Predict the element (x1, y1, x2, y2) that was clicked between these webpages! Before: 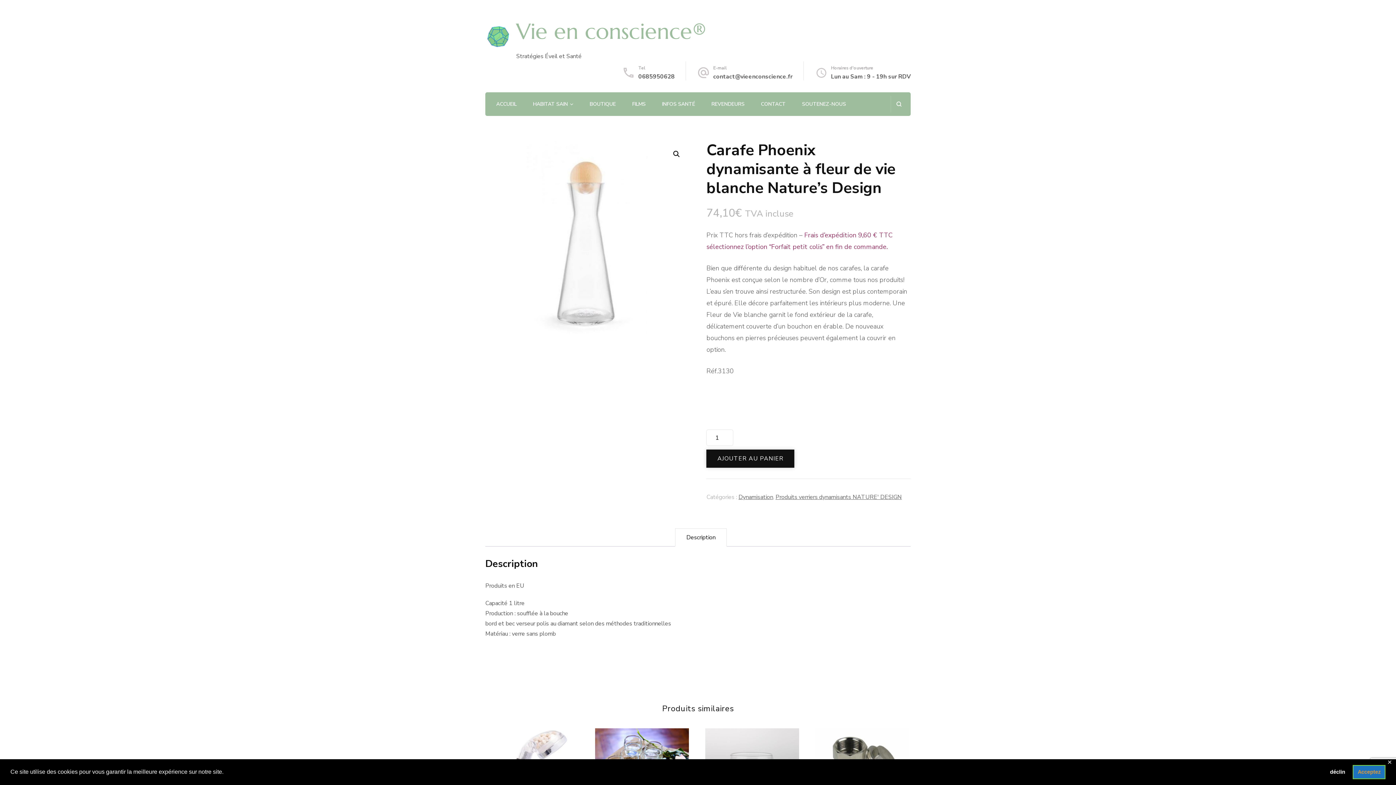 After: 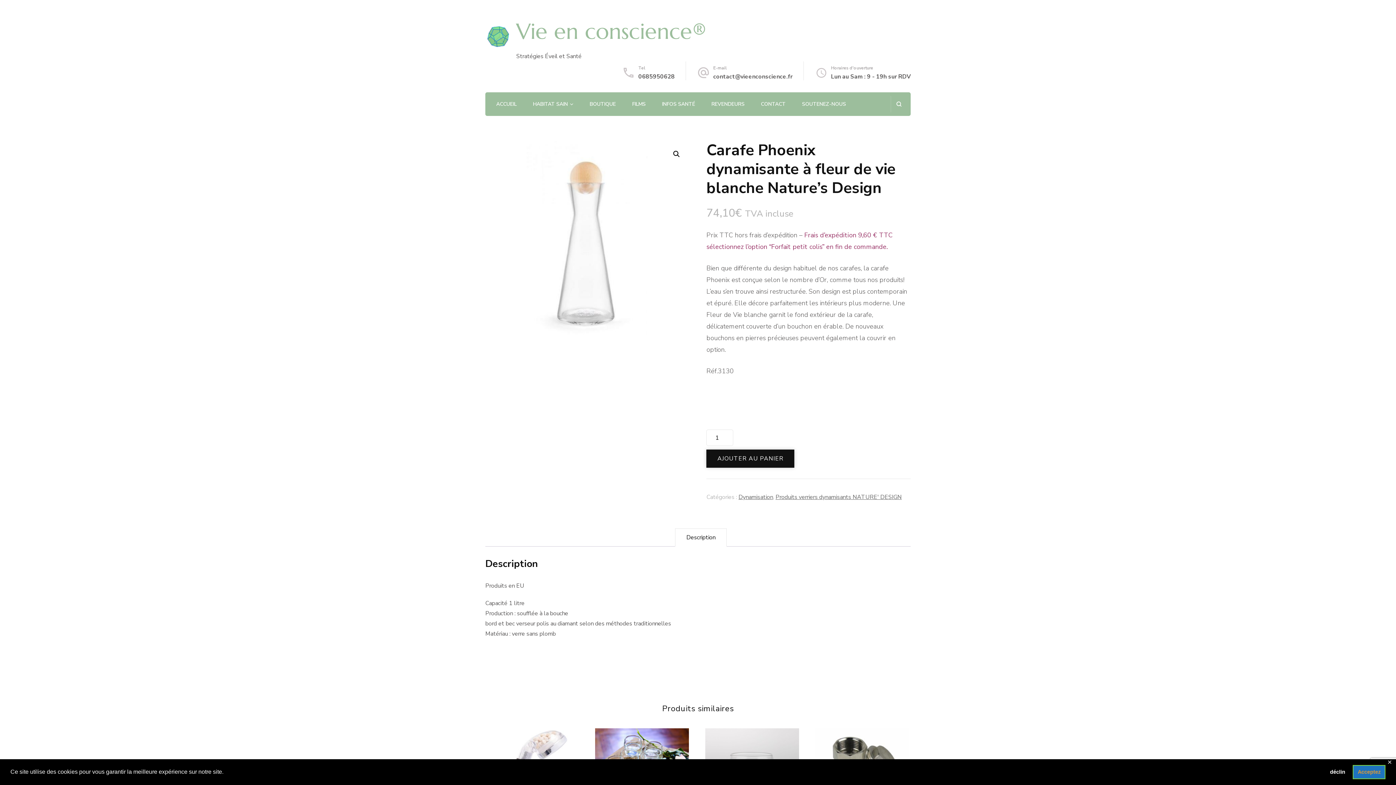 Action: bbox: (675, 529, 726, 546) label: Description